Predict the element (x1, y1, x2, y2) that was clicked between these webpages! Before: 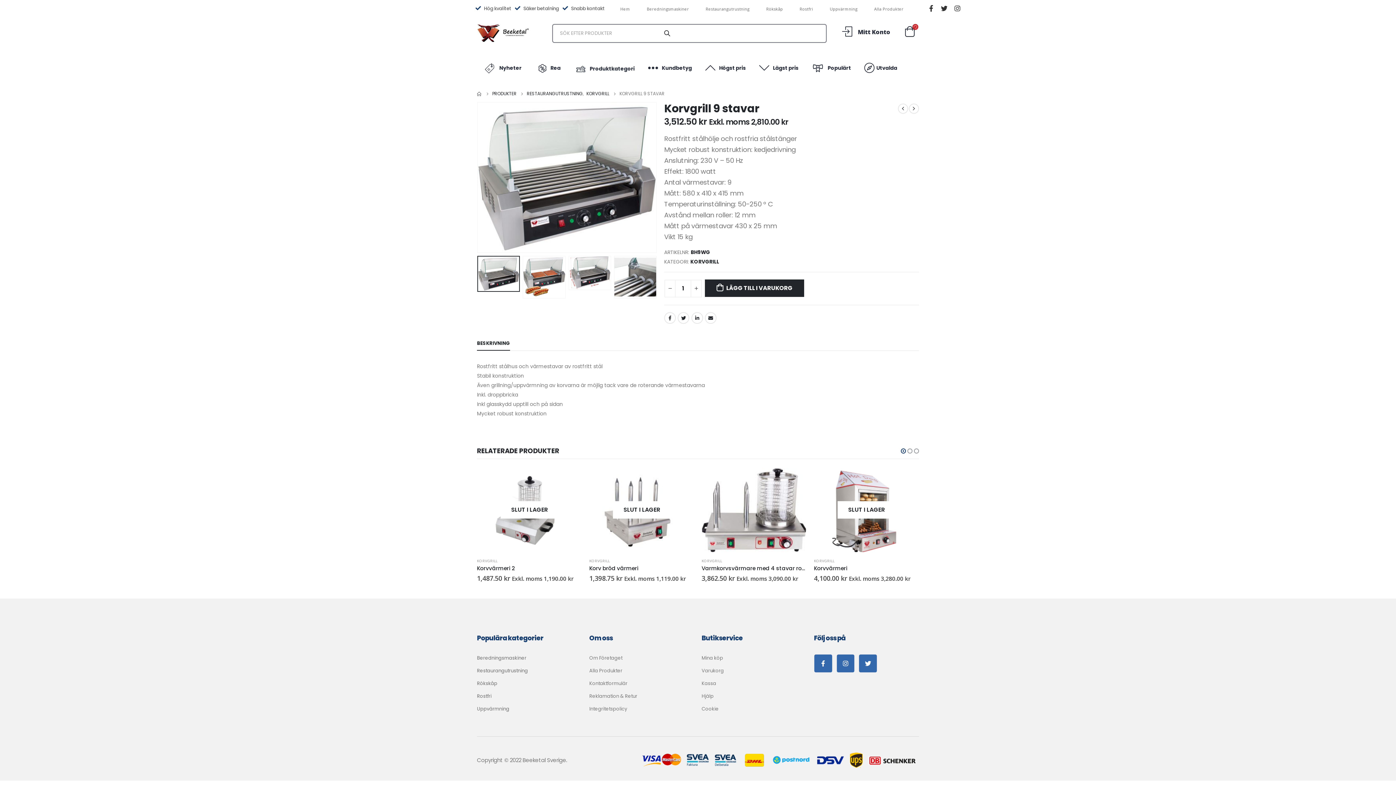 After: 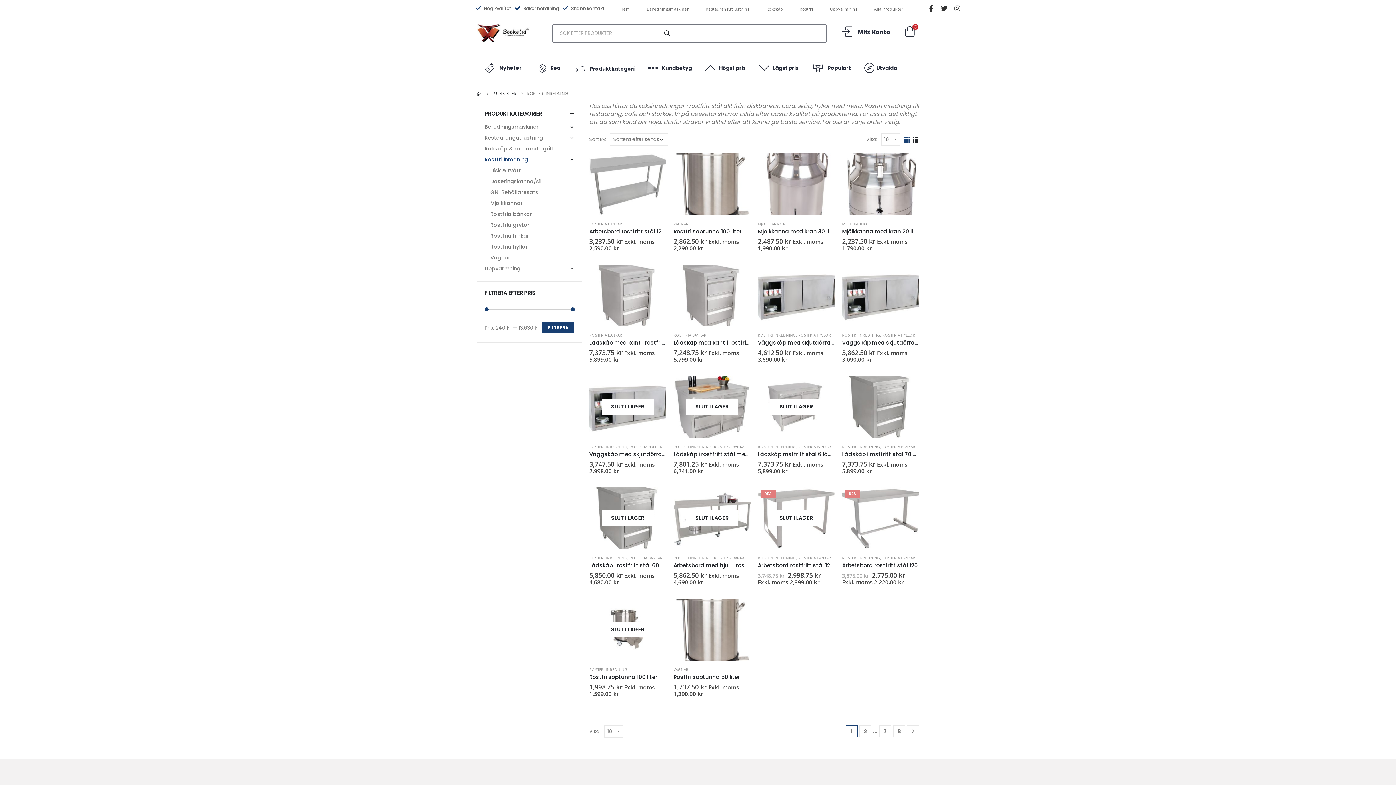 Action: label: Rostfri bbox: (477, 693, 491, 700)